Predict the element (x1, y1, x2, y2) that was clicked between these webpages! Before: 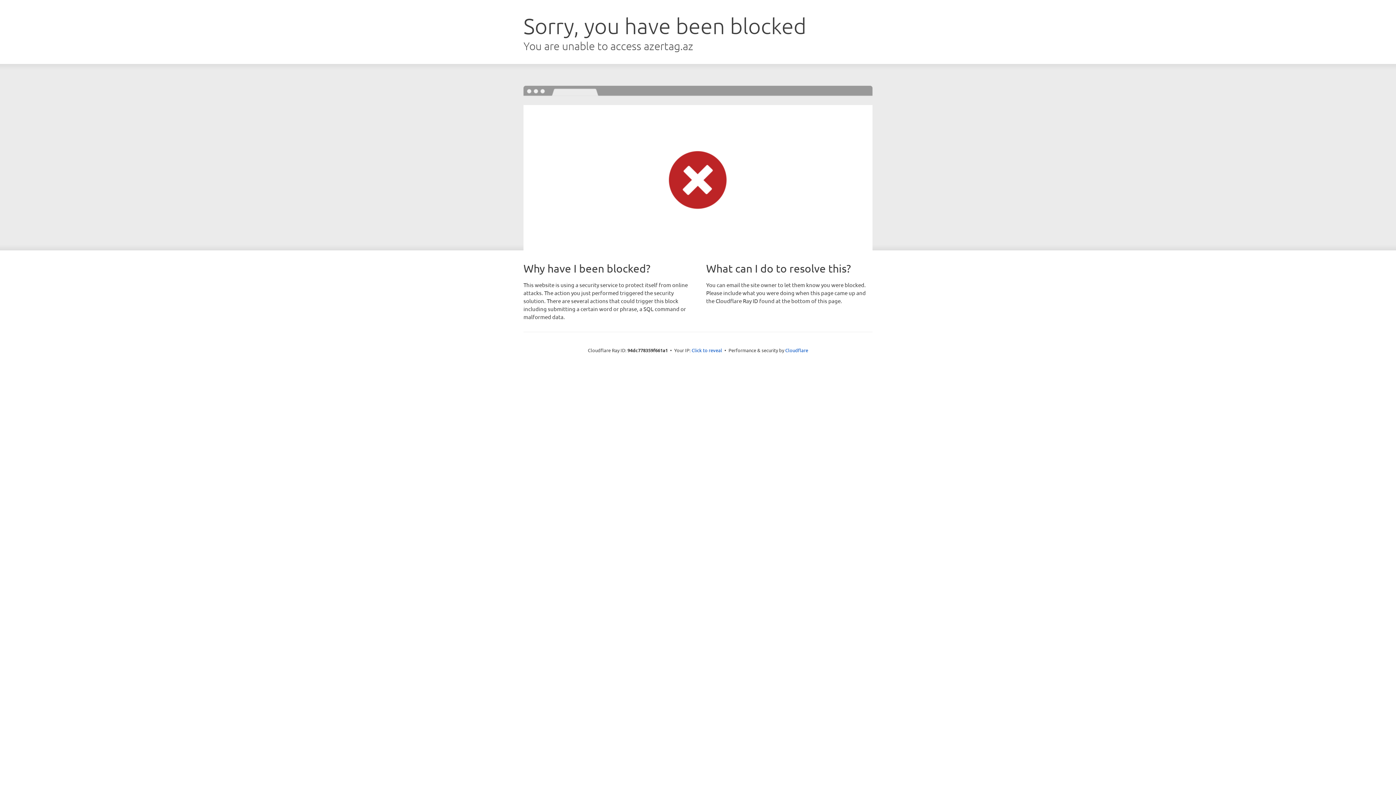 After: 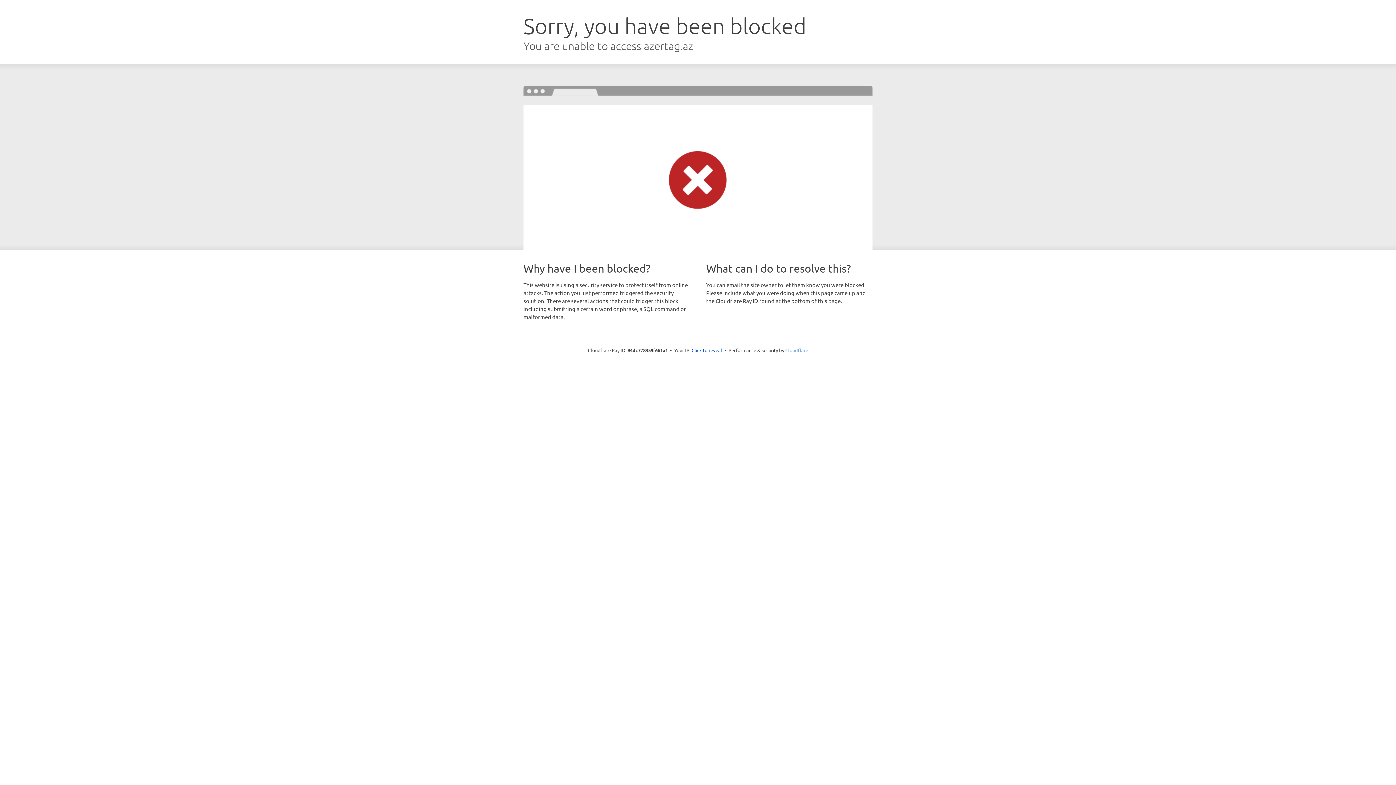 Action: label: Cloudflare bbox: (785, 347, 808, 353)